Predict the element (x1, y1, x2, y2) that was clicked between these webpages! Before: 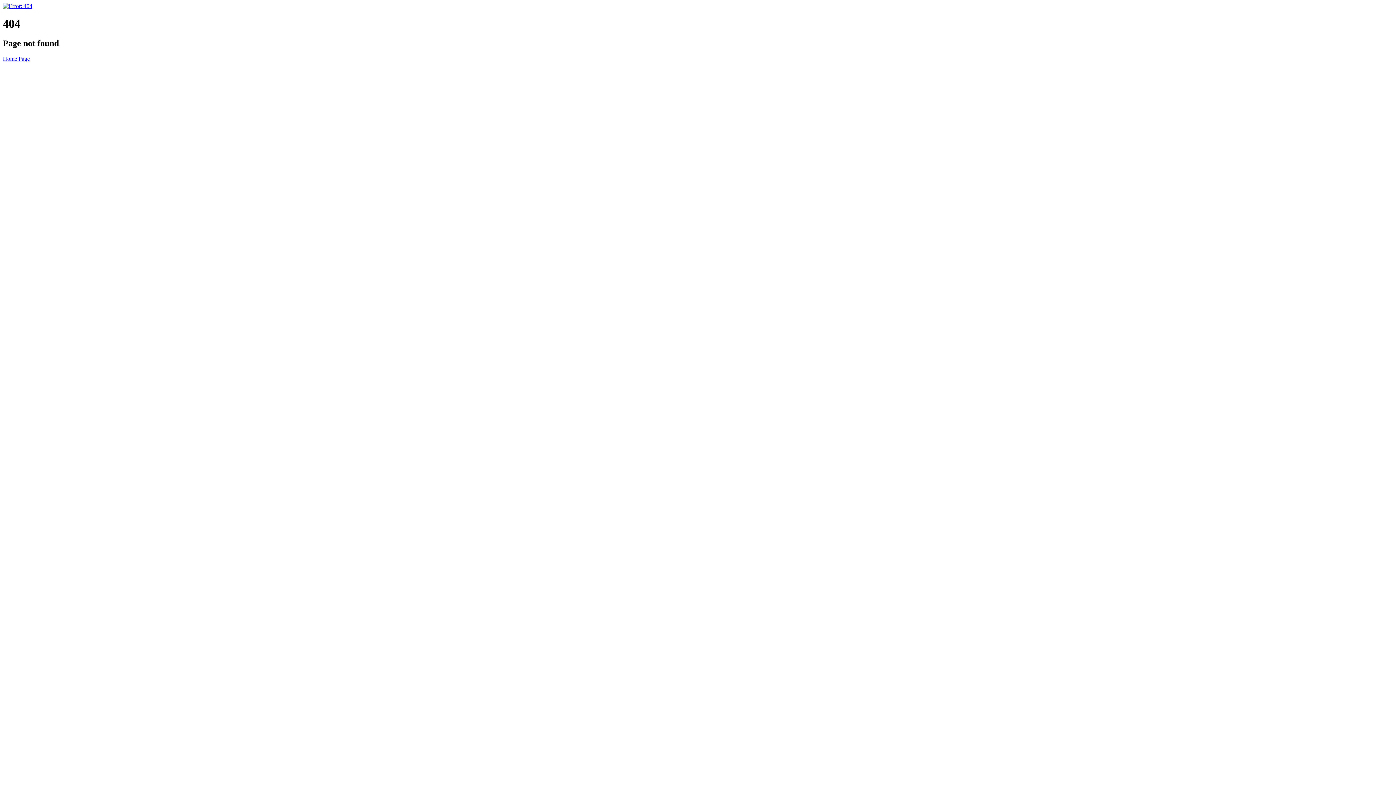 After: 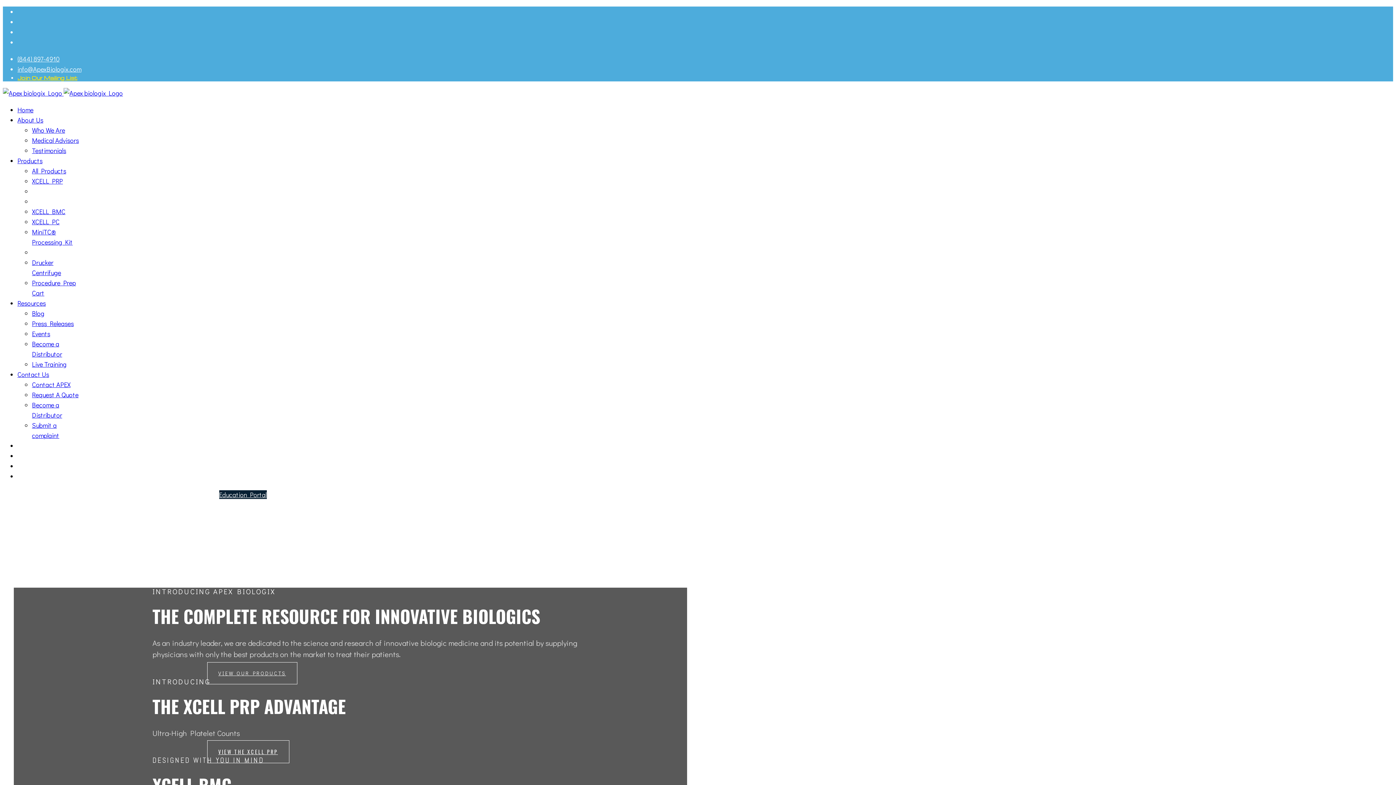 Action: bbox: (2, 55, 29, 61) label: Home Page